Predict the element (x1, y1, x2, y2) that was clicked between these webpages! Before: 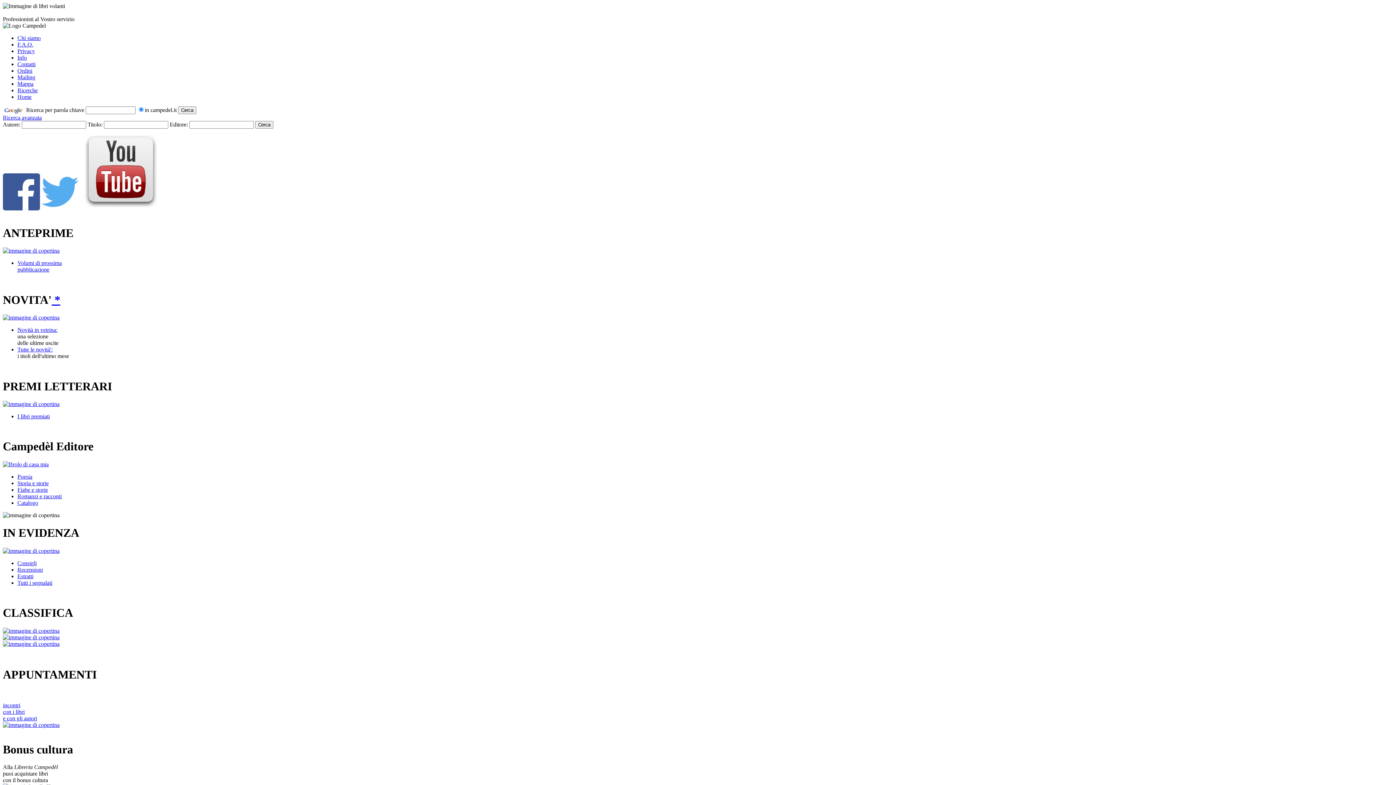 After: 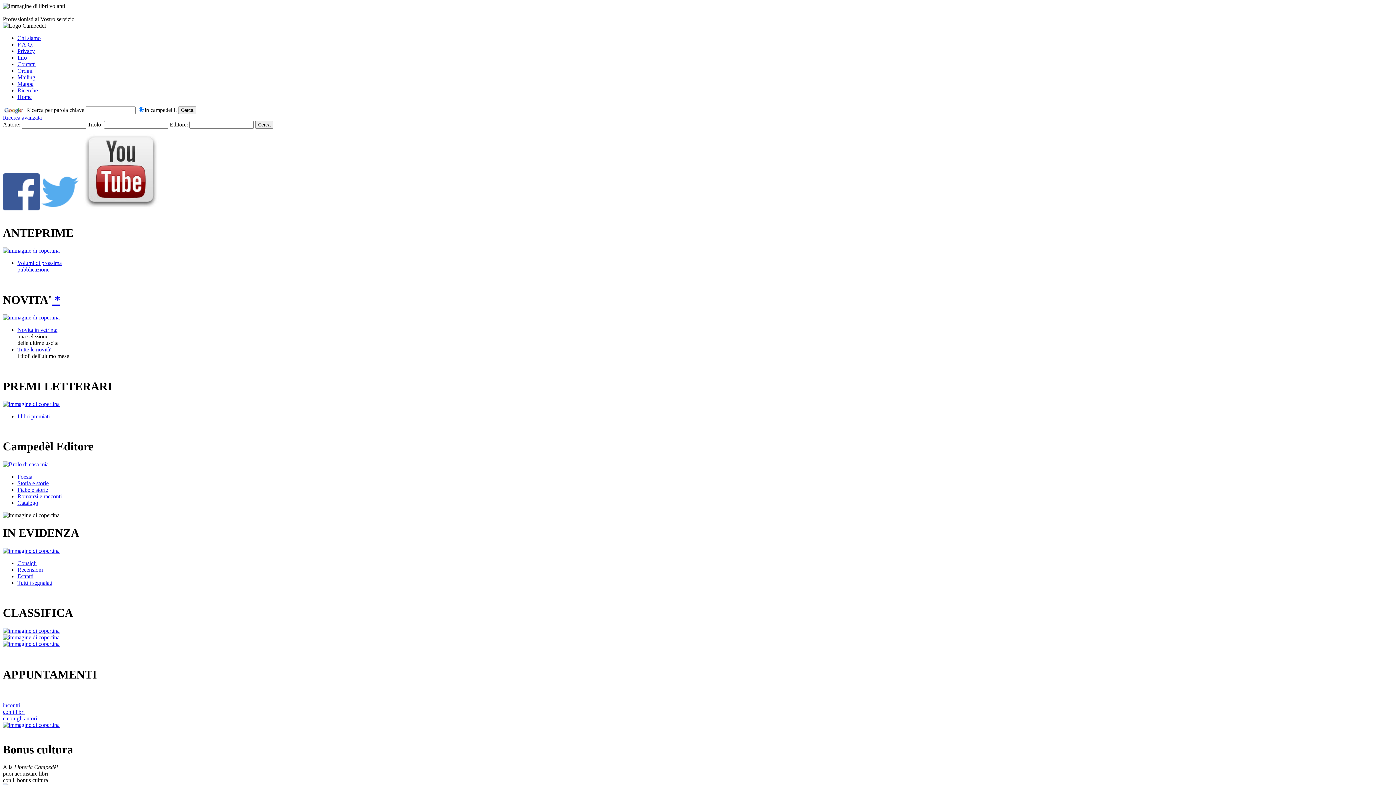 Action: bbox: (17, 480, 48, 486) label: Storia e storie